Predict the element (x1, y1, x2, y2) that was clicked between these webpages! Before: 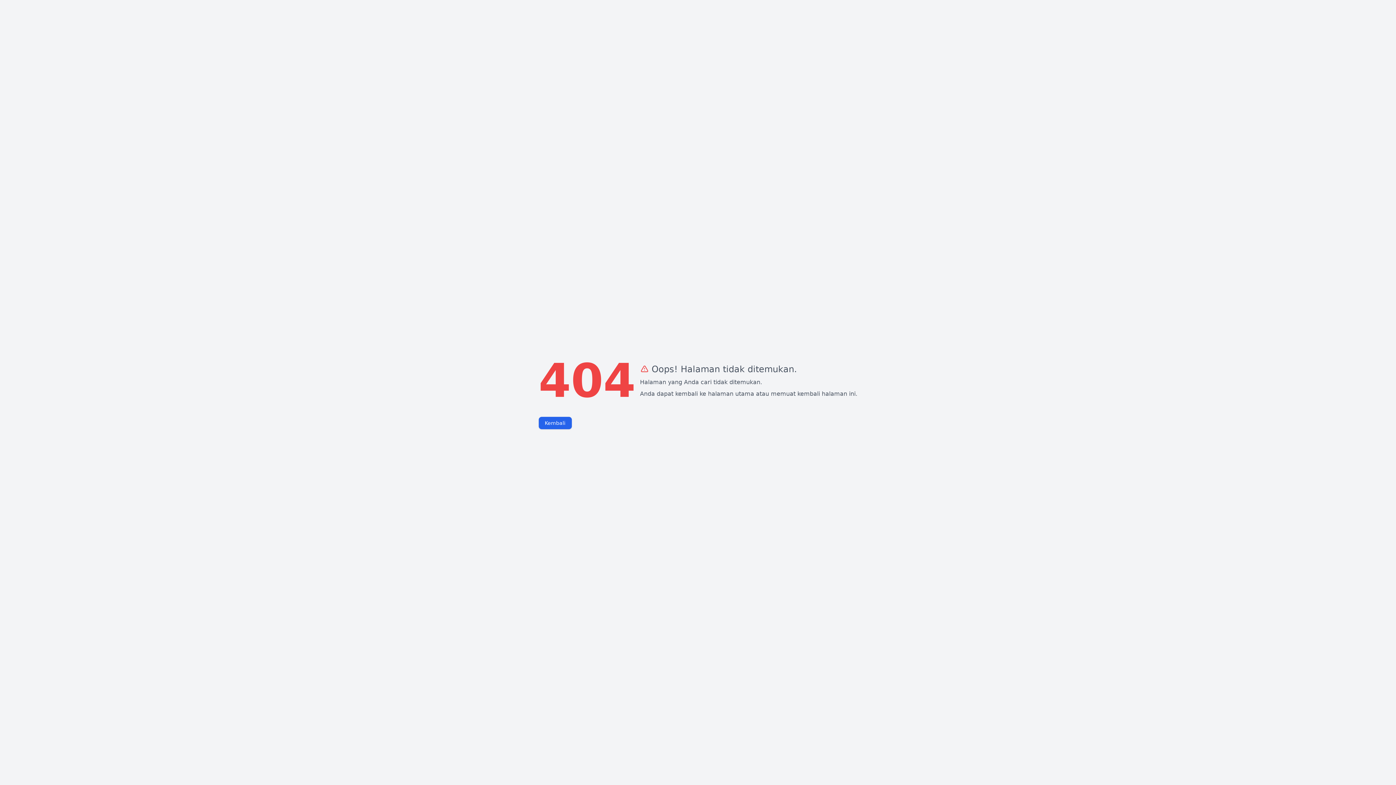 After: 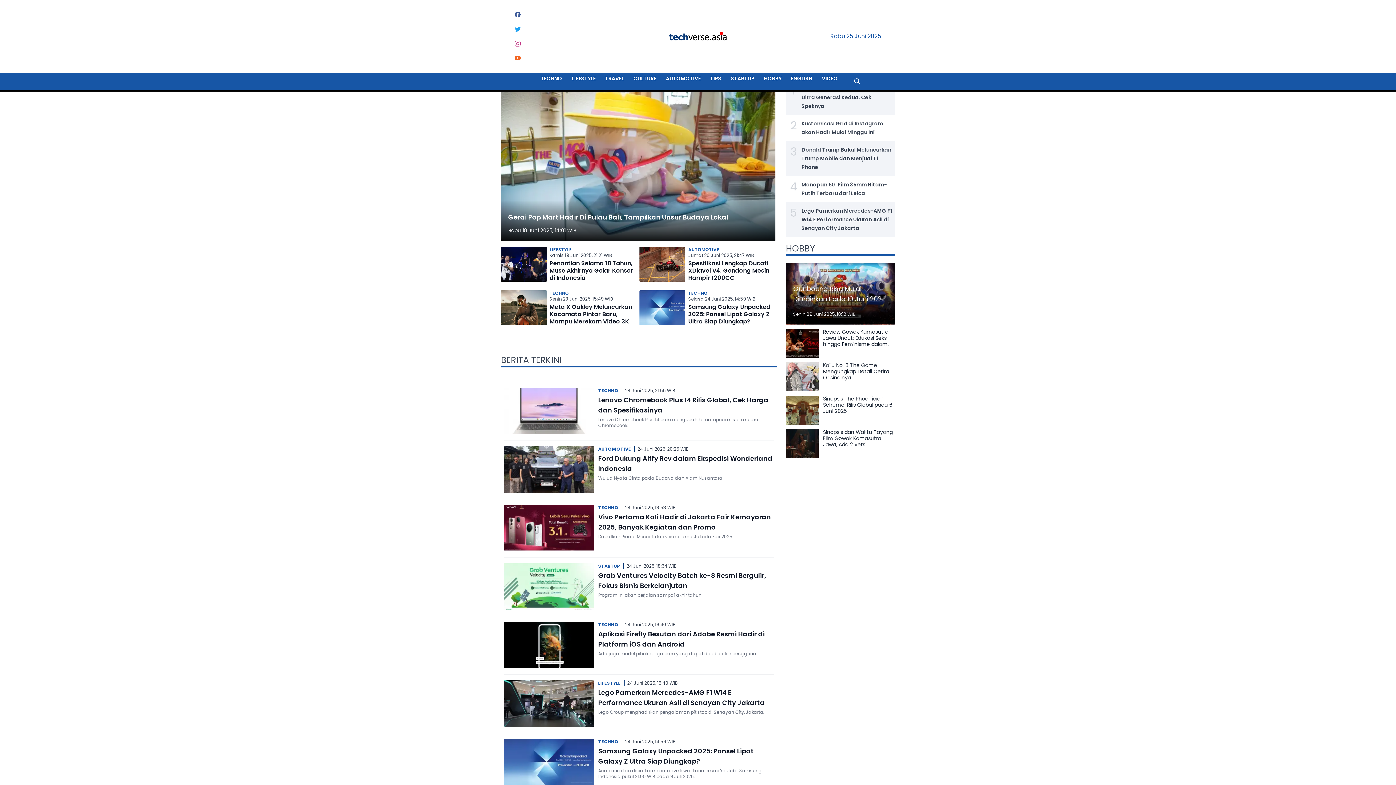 Action: bbox: (538, 417, 571, 429) label: Kembali